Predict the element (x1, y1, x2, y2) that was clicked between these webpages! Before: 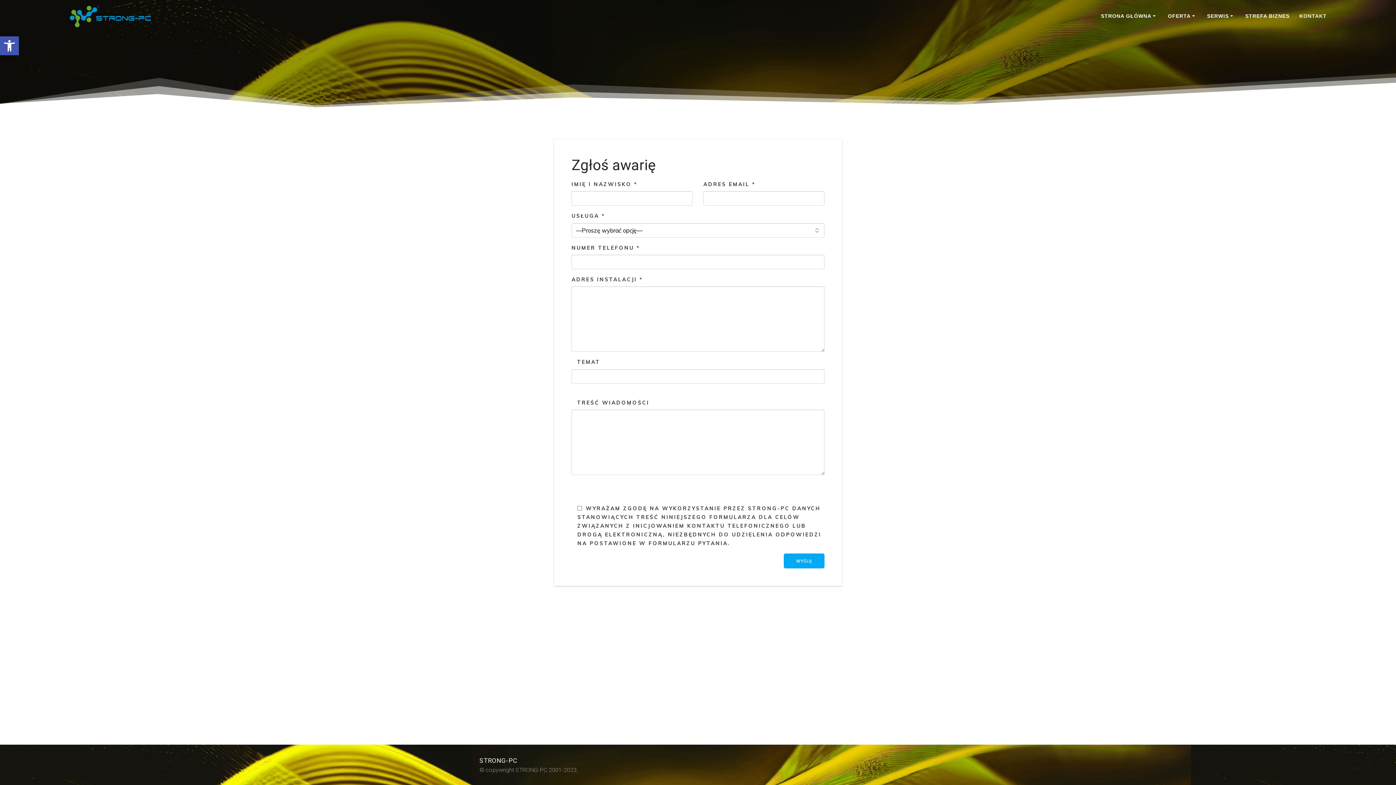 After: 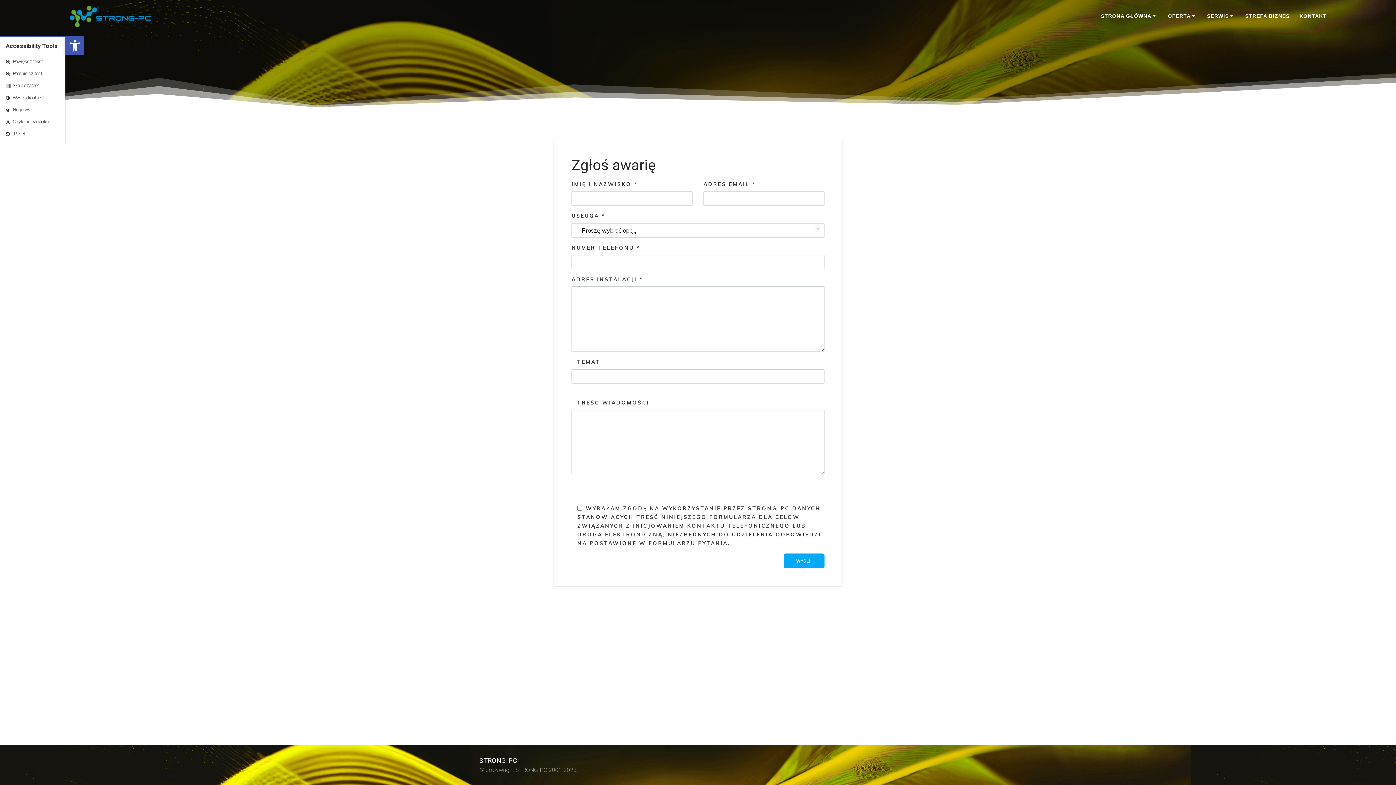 Action: bbox: (0, 36, 18, 55) label: Open toolbar